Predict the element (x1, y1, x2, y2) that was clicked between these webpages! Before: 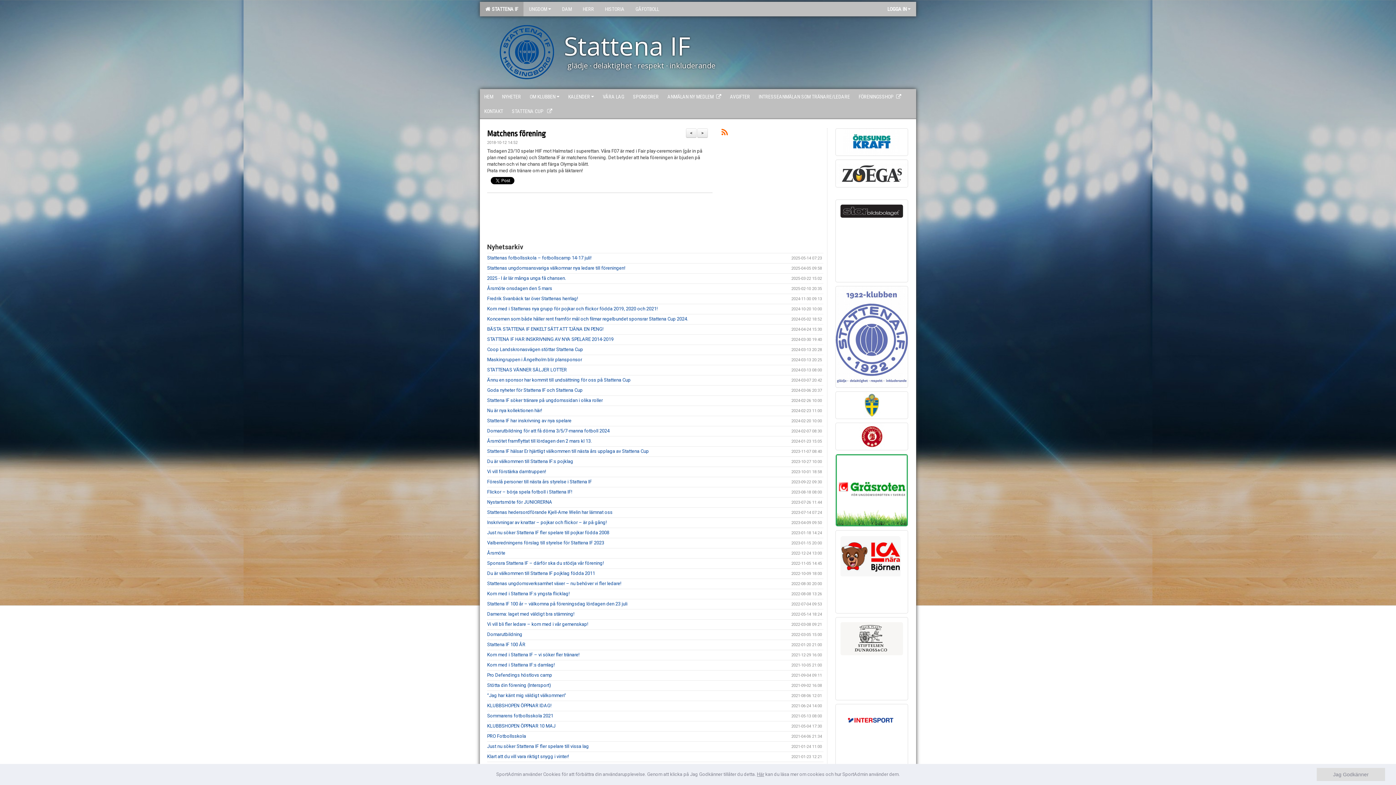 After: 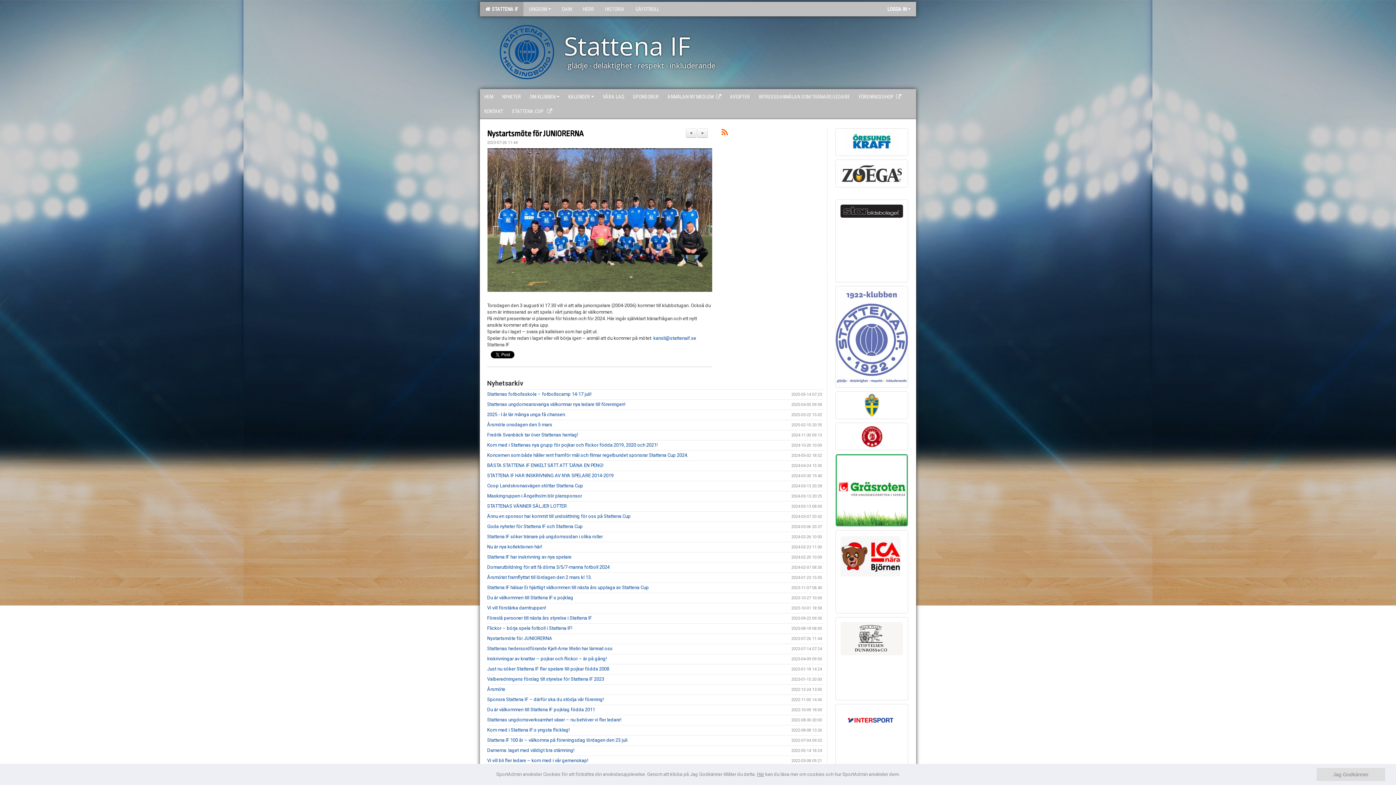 Action: bbox: (487, 499, 552, 505) label: Nystartsmöte för JUNIORERNA